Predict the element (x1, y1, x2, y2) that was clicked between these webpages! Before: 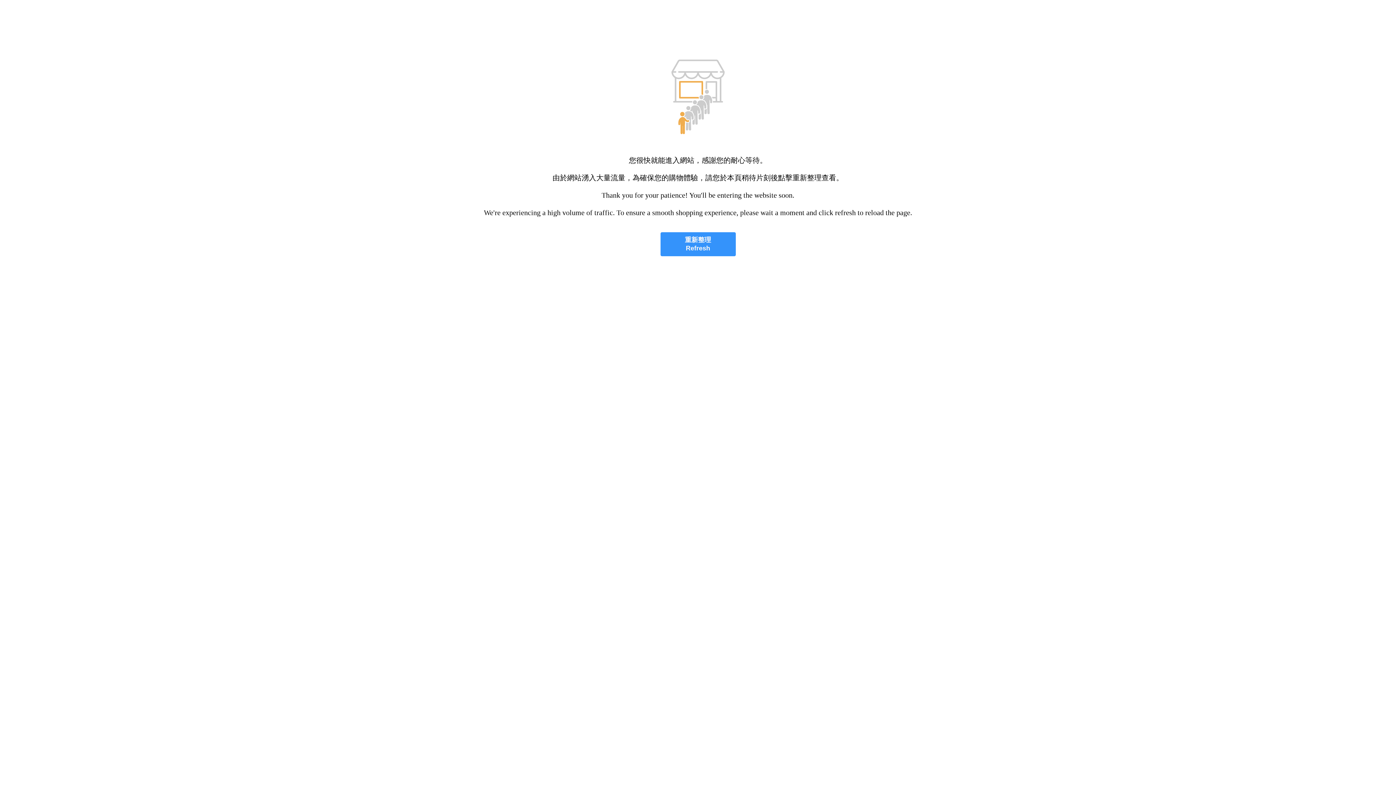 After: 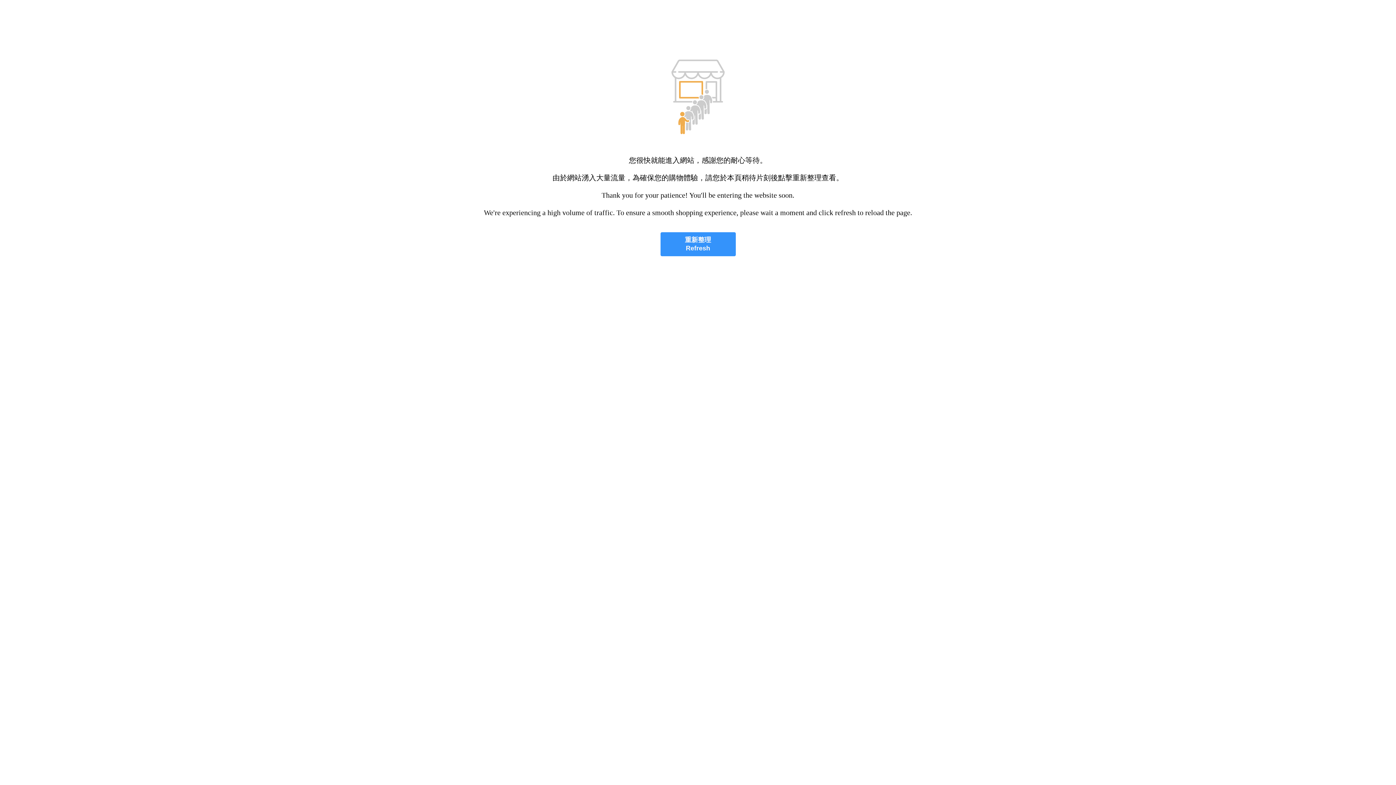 Action: bbox: (660, 232, 735, 256) label: 重新整理
Refresh